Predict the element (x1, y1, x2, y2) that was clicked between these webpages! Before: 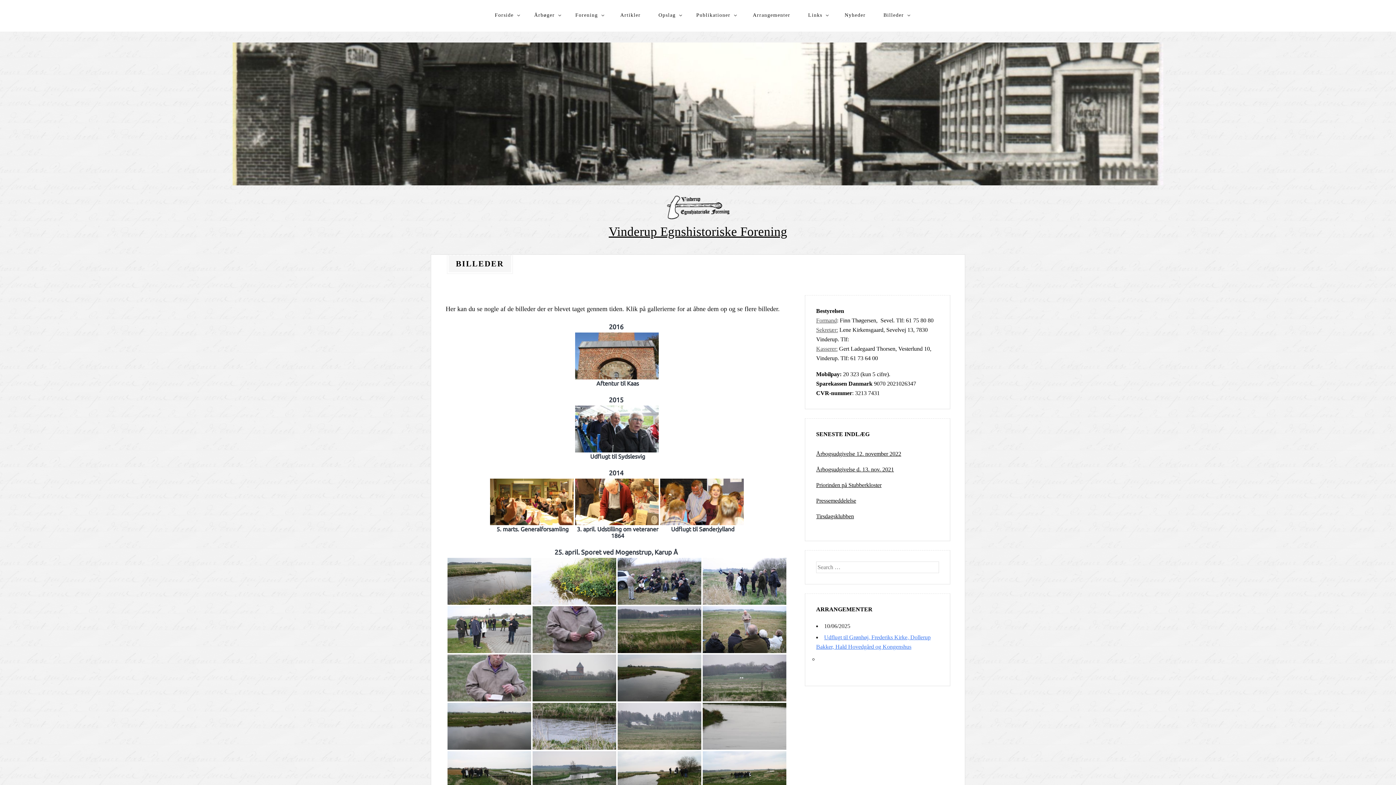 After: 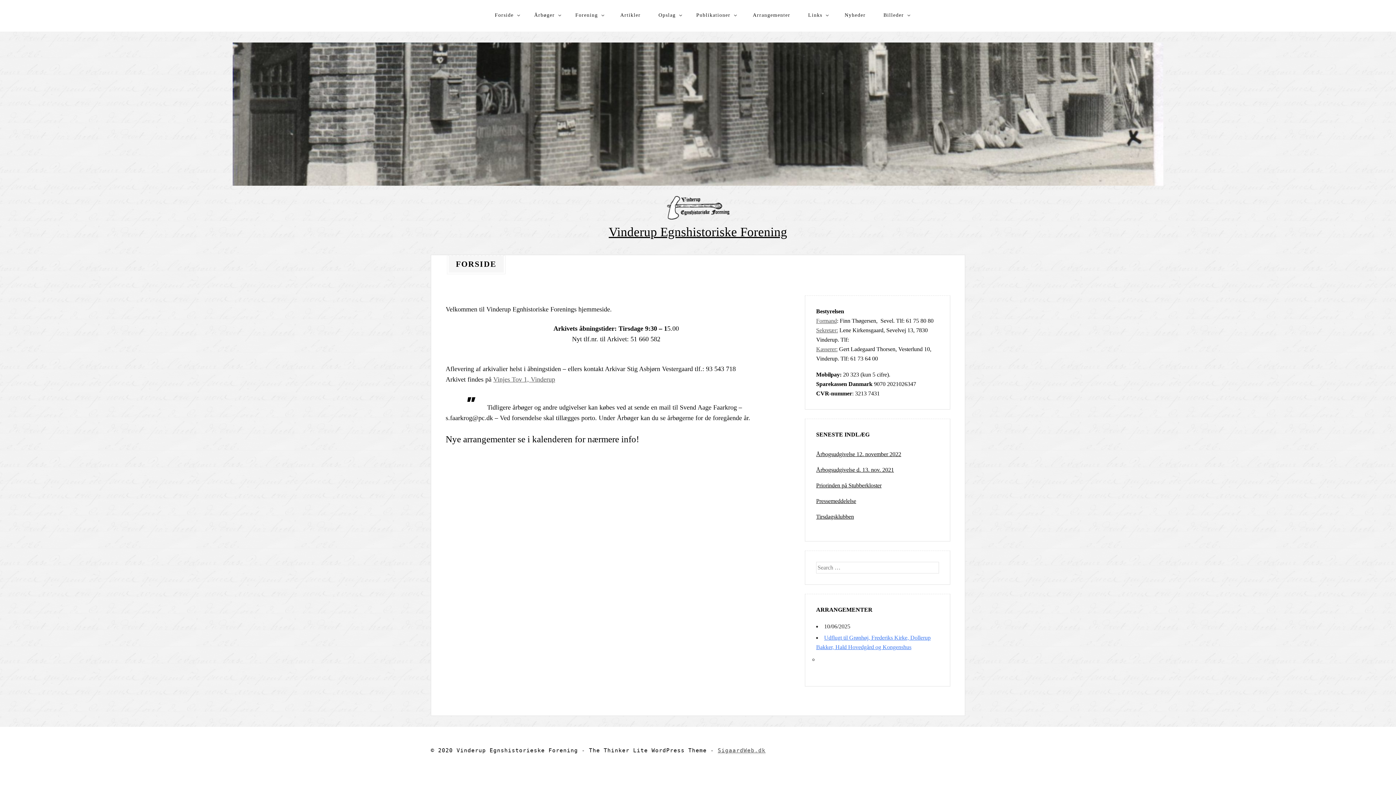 Action: bbox: (0, 42, 1396, 185)